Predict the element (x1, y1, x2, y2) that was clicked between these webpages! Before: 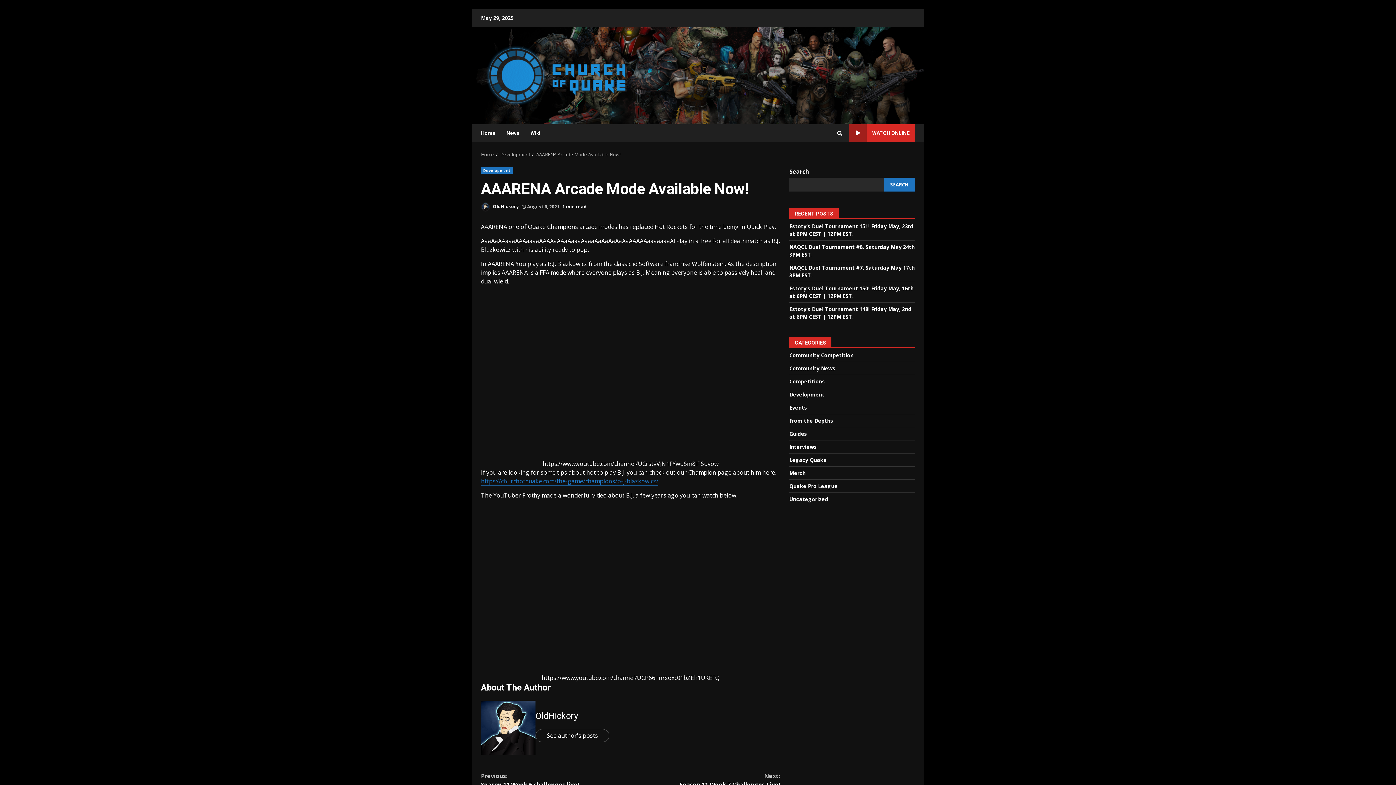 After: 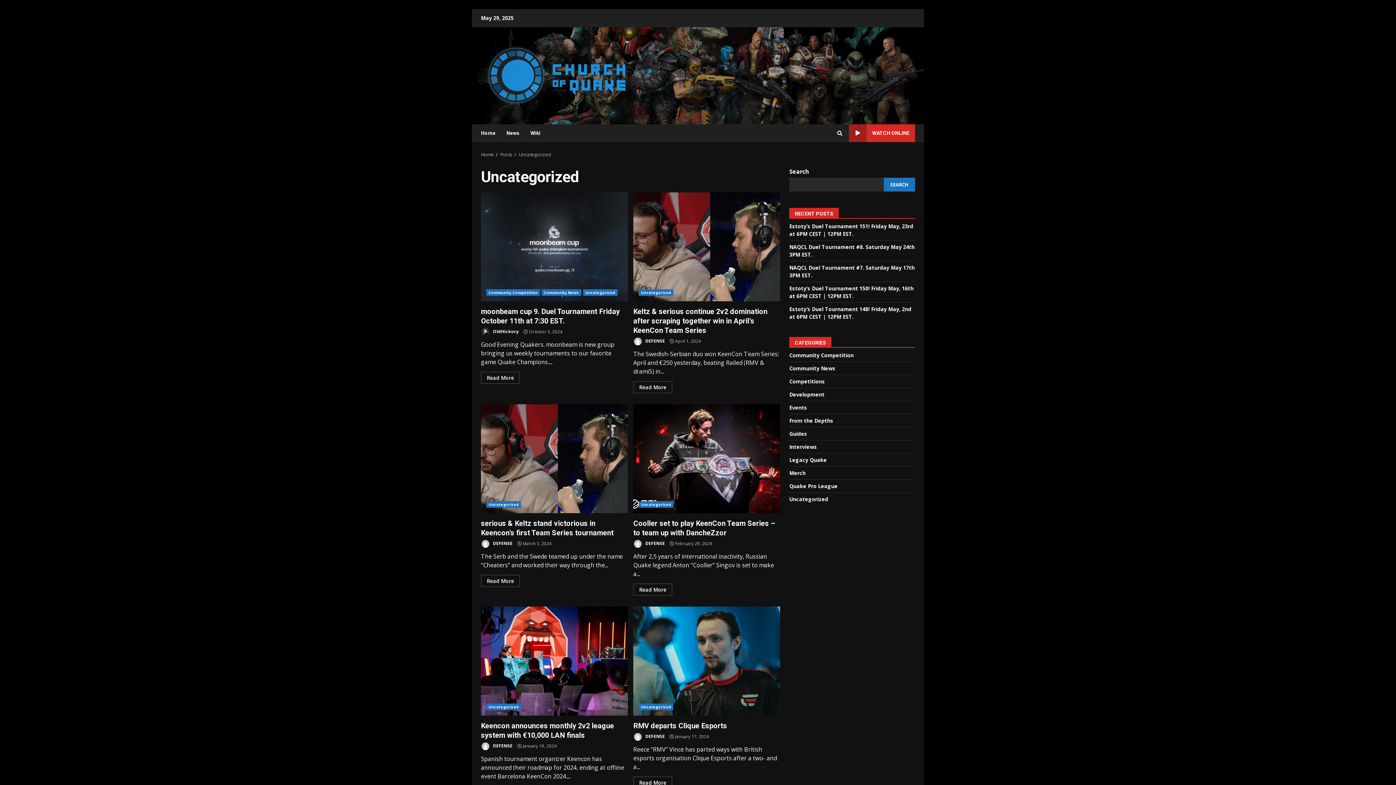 Action: label: Uncategorized bbox: (789, 496, 828, 502)